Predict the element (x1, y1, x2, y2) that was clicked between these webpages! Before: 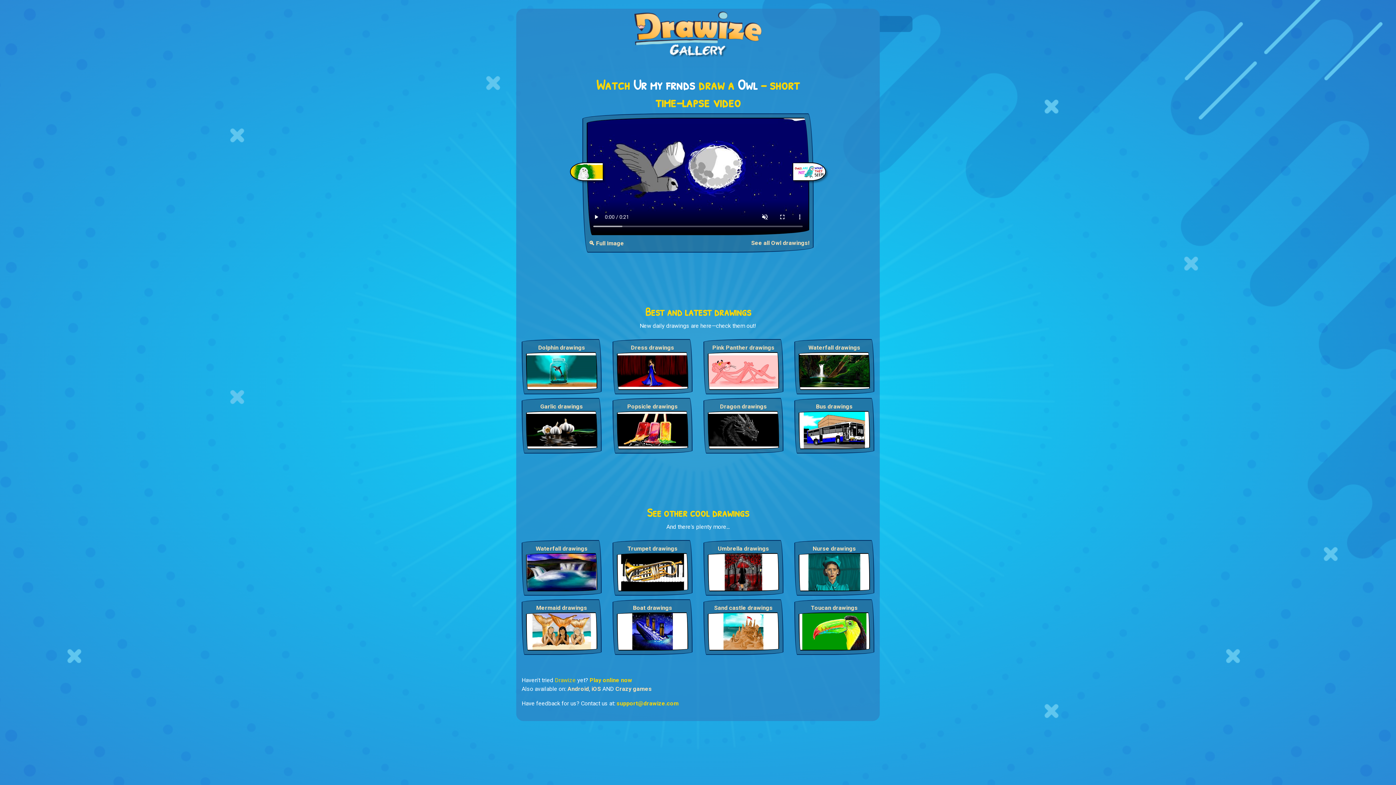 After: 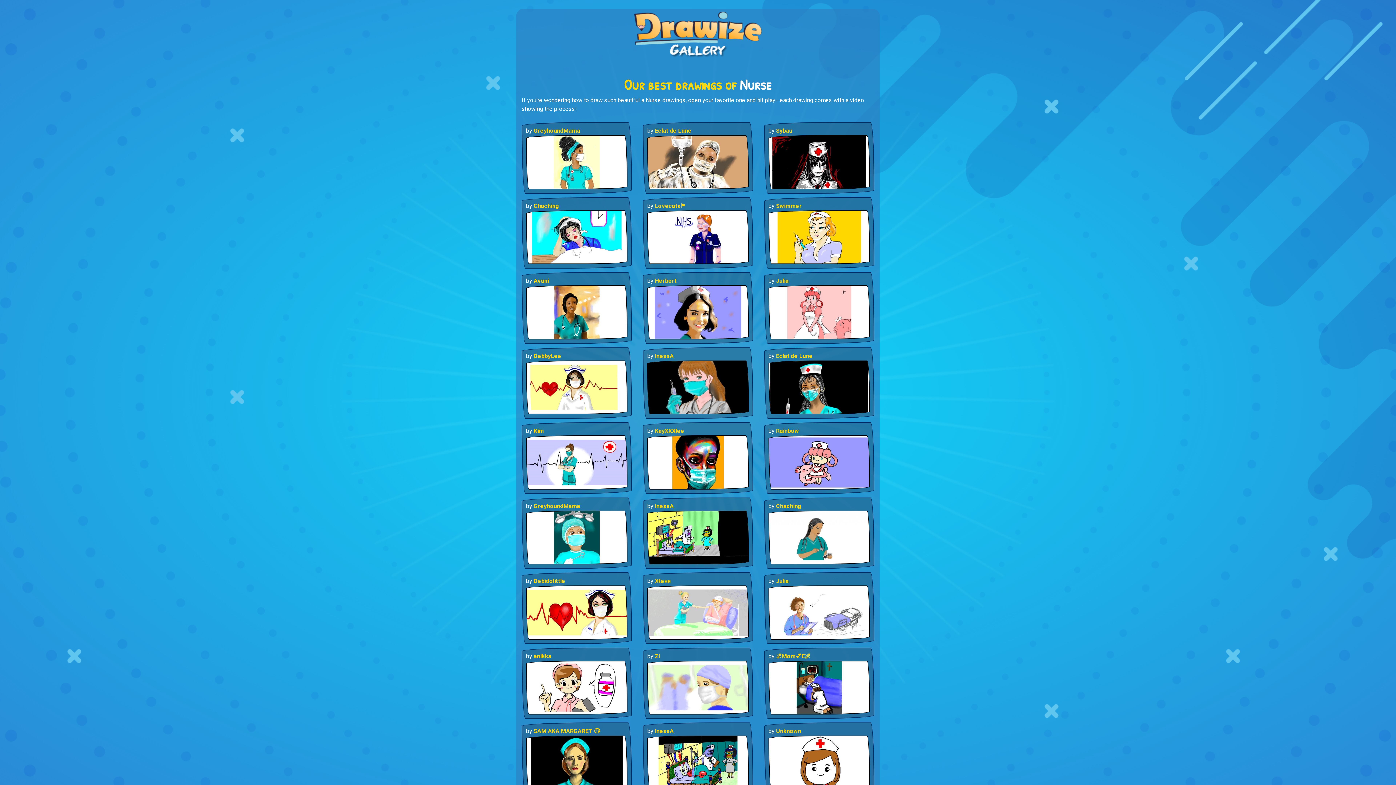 Action: bbox: (798, 568, 870, 575)